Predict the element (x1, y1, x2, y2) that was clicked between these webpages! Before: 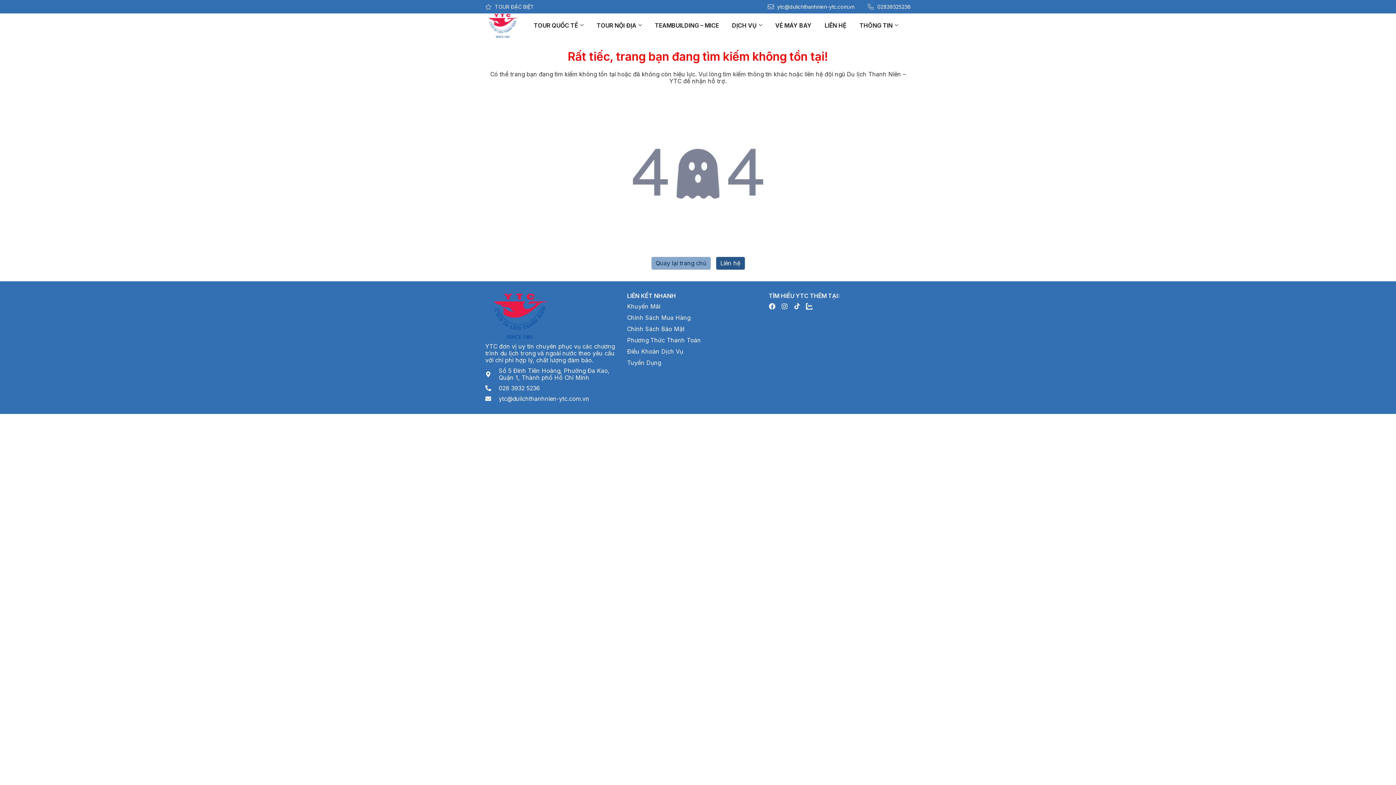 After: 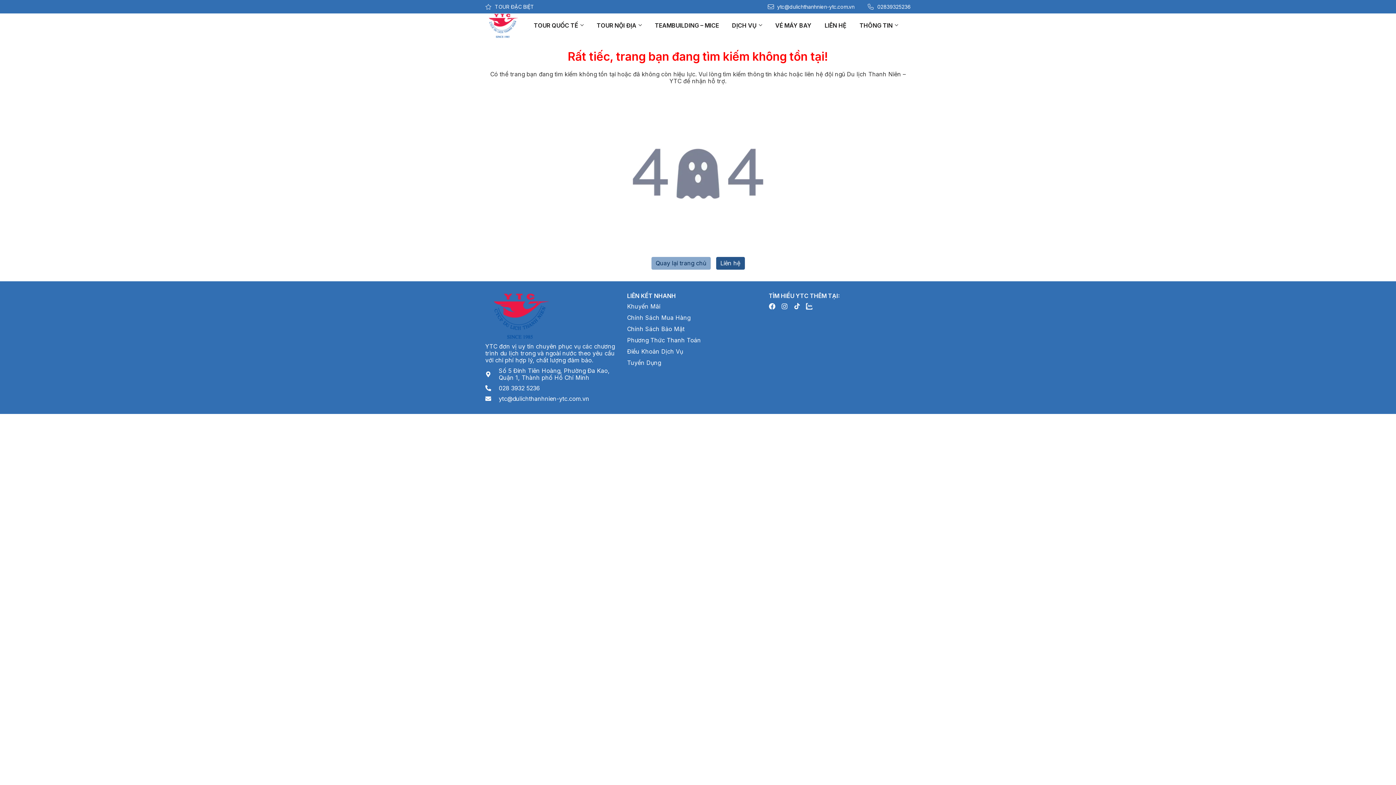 Action: bbox: (806, 303, 812, 309)